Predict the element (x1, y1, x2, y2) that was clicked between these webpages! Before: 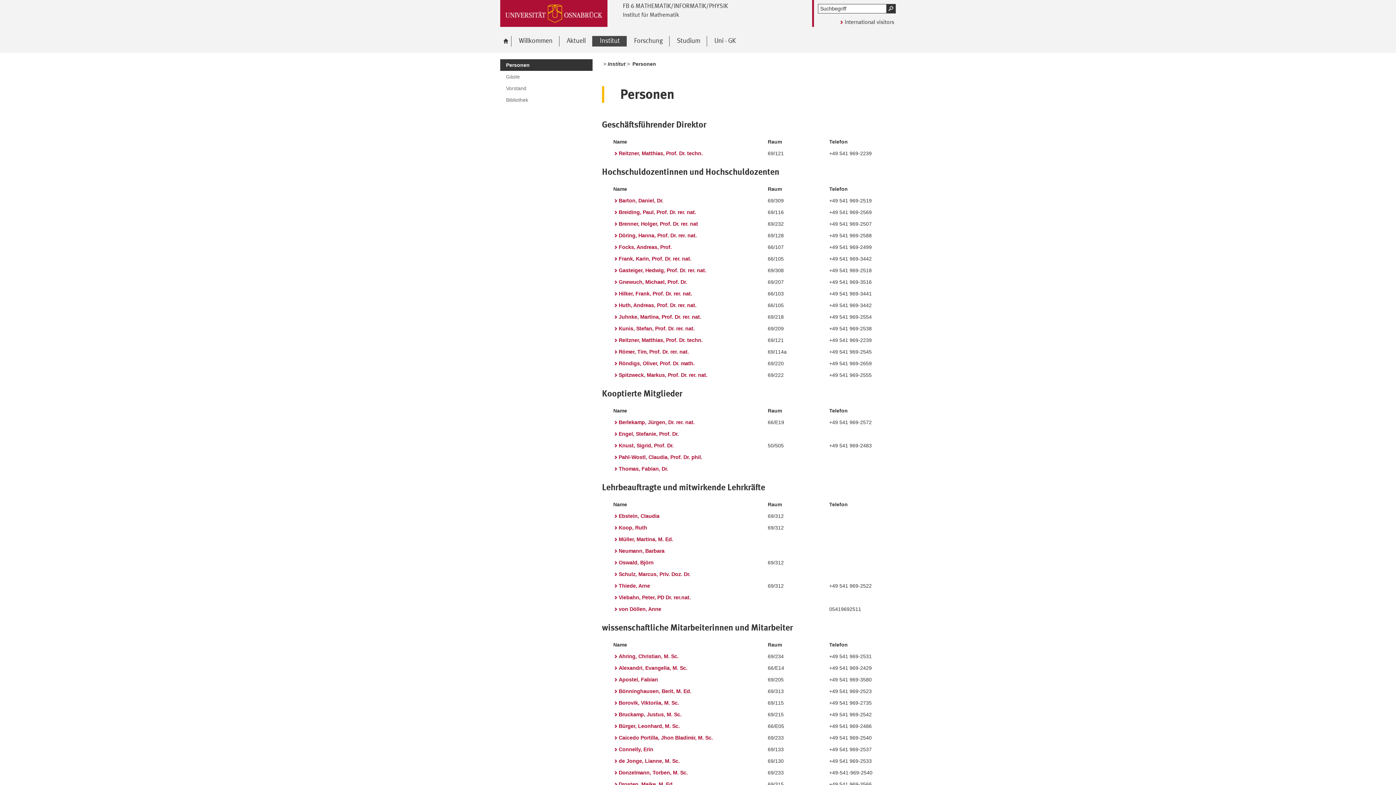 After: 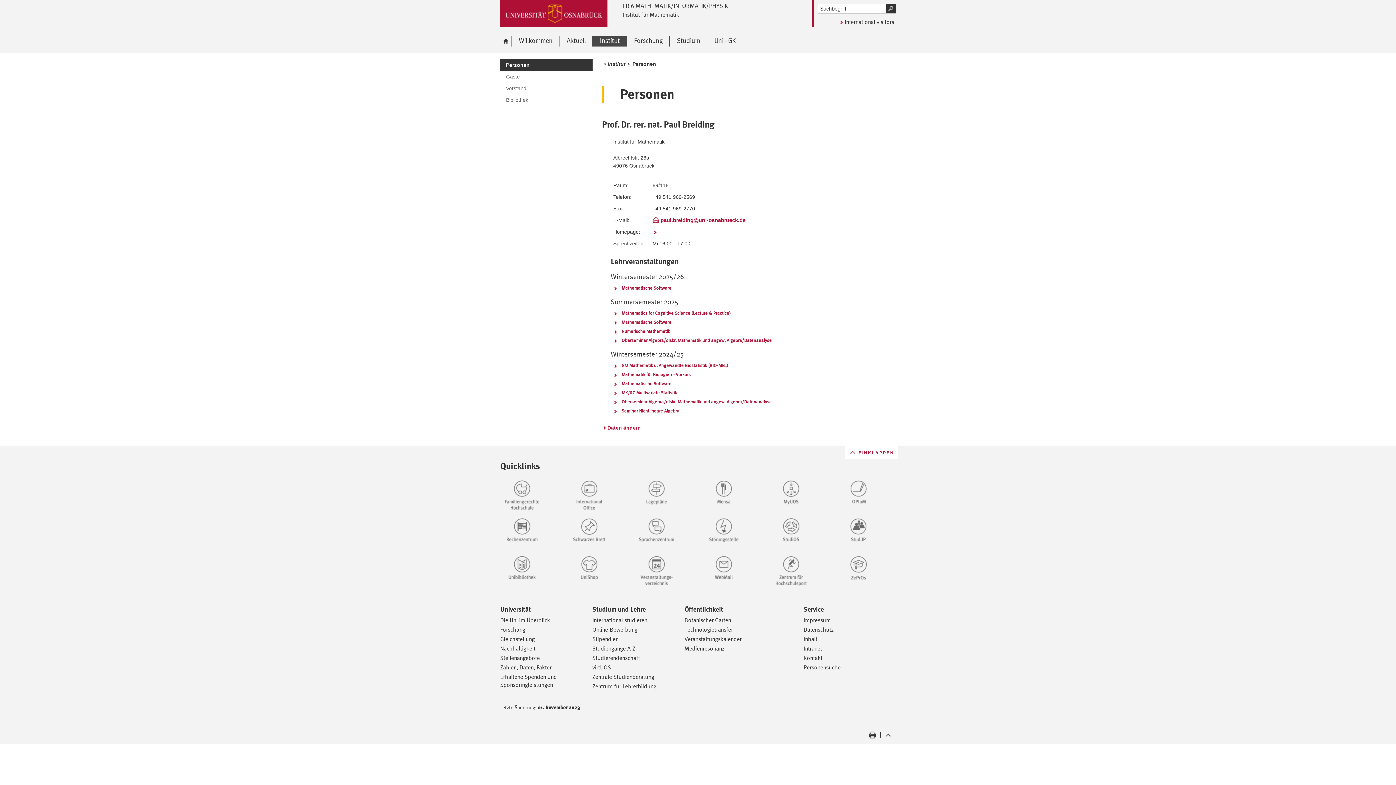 Action: label: Breiding, Paul, Prof. Dr. rer. nat. bbox: (613, 208, 696, 216)